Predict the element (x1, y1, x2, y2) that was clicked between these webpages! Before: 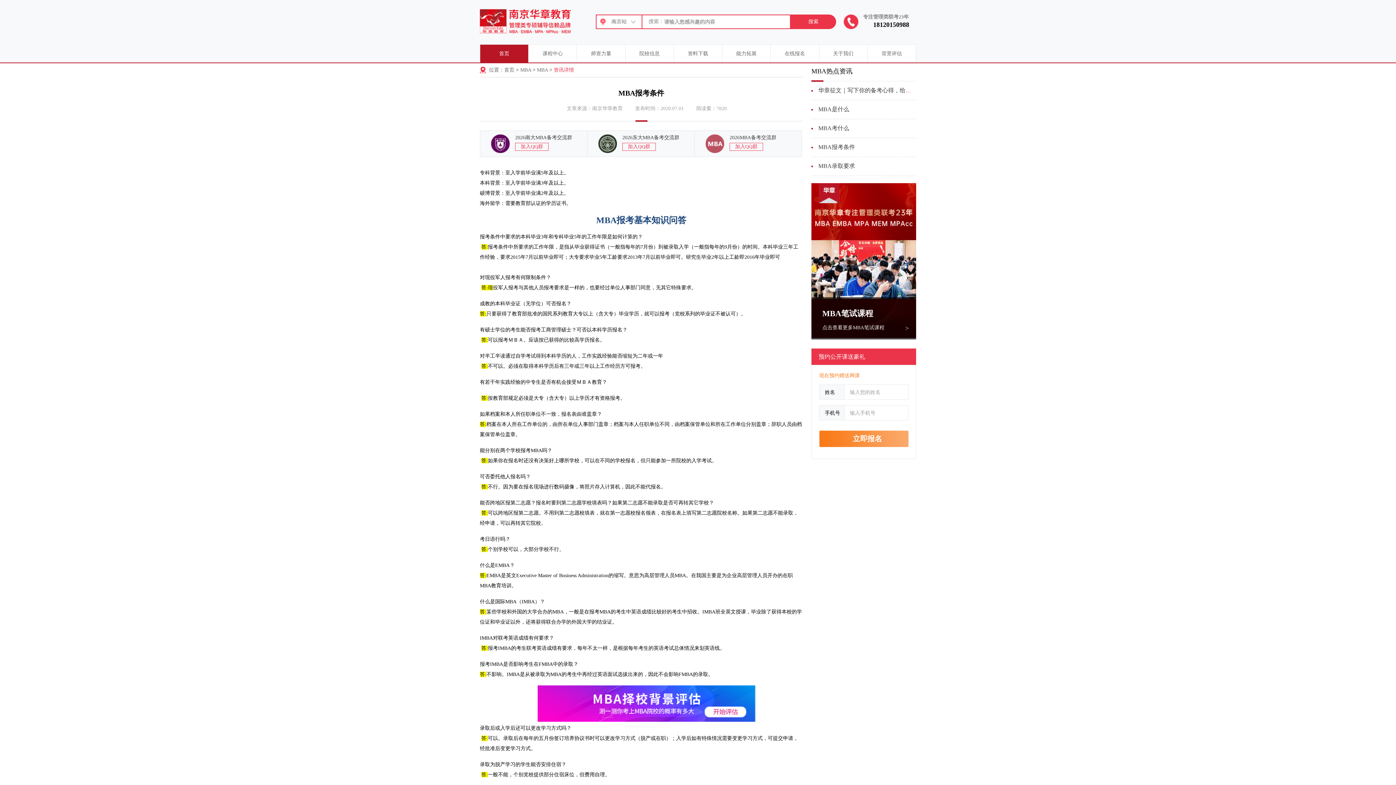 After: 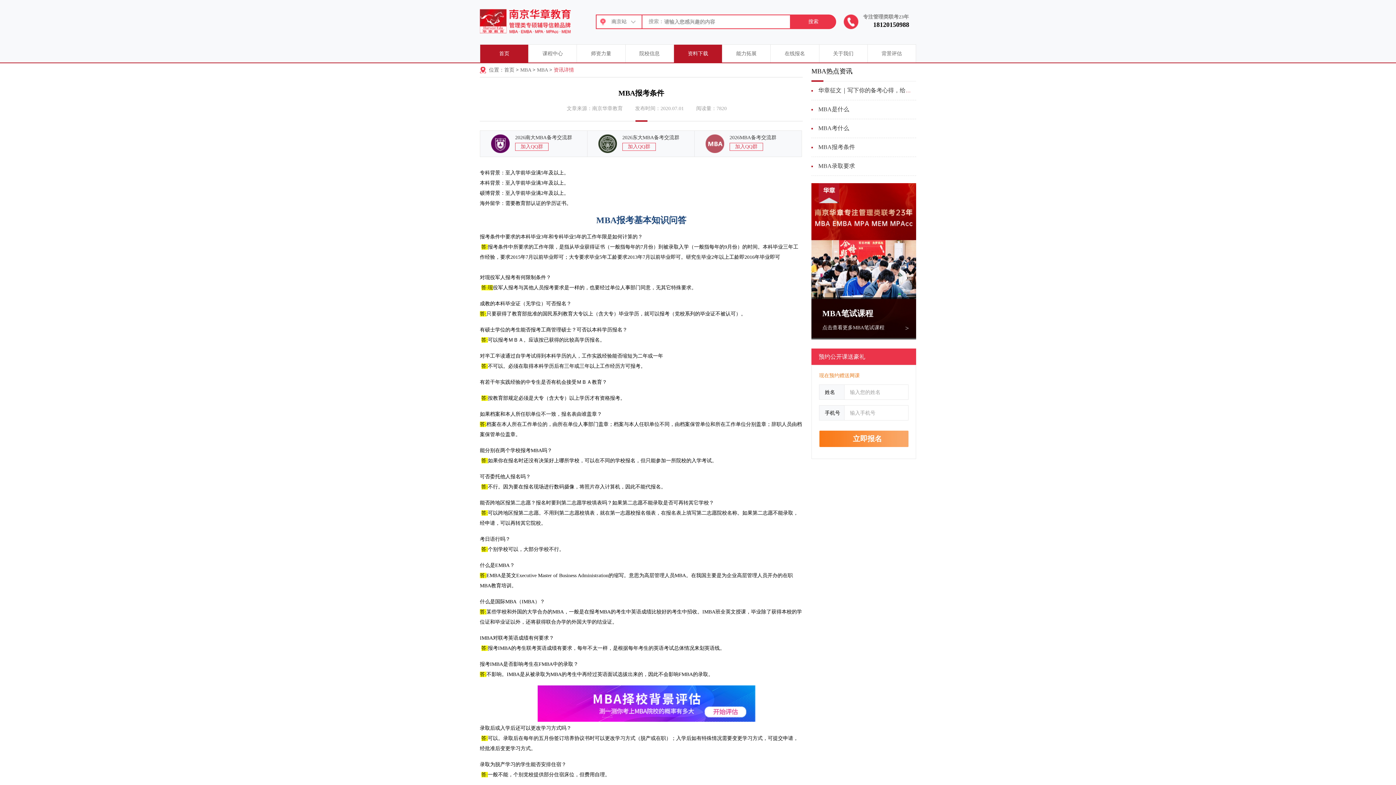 Action: bbox: (673, 44, 722, 62) label: 资料下载